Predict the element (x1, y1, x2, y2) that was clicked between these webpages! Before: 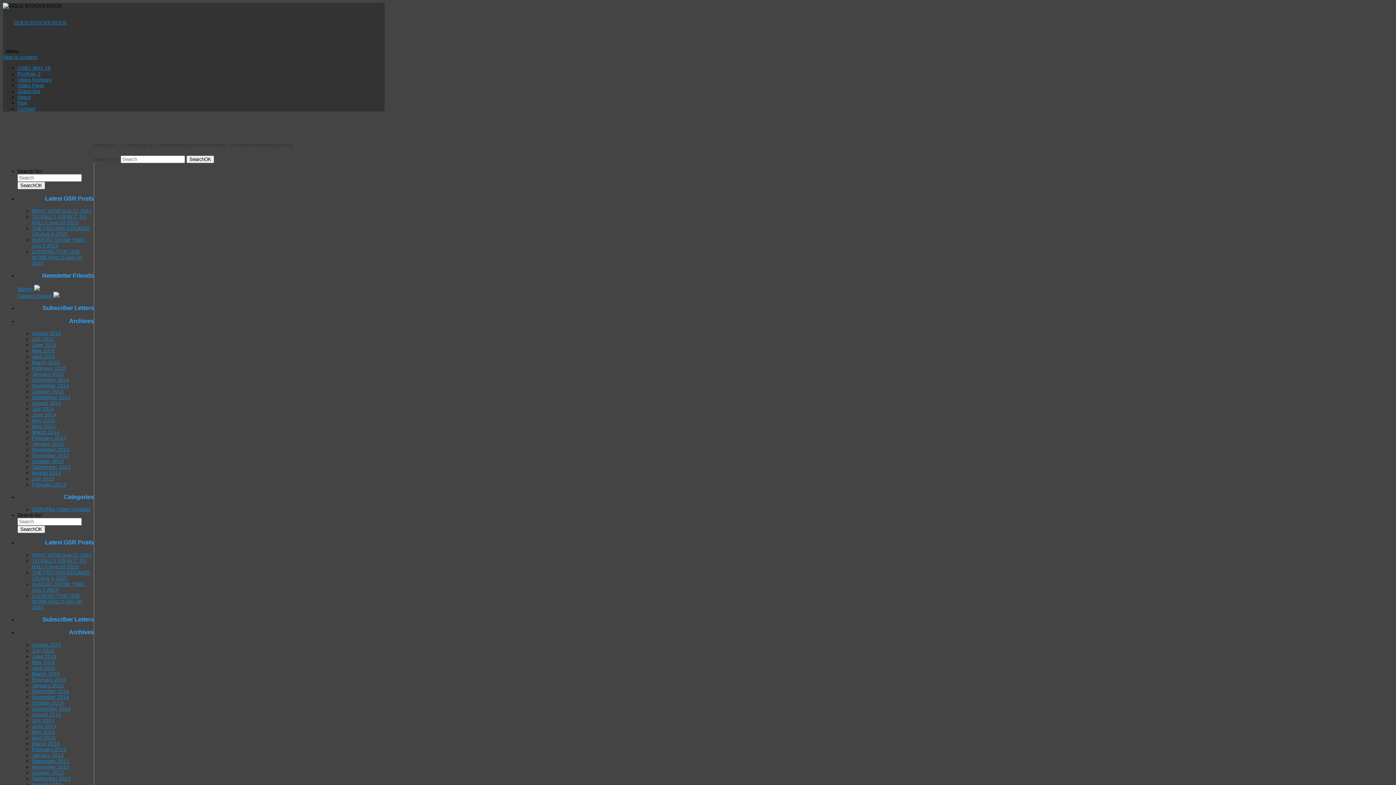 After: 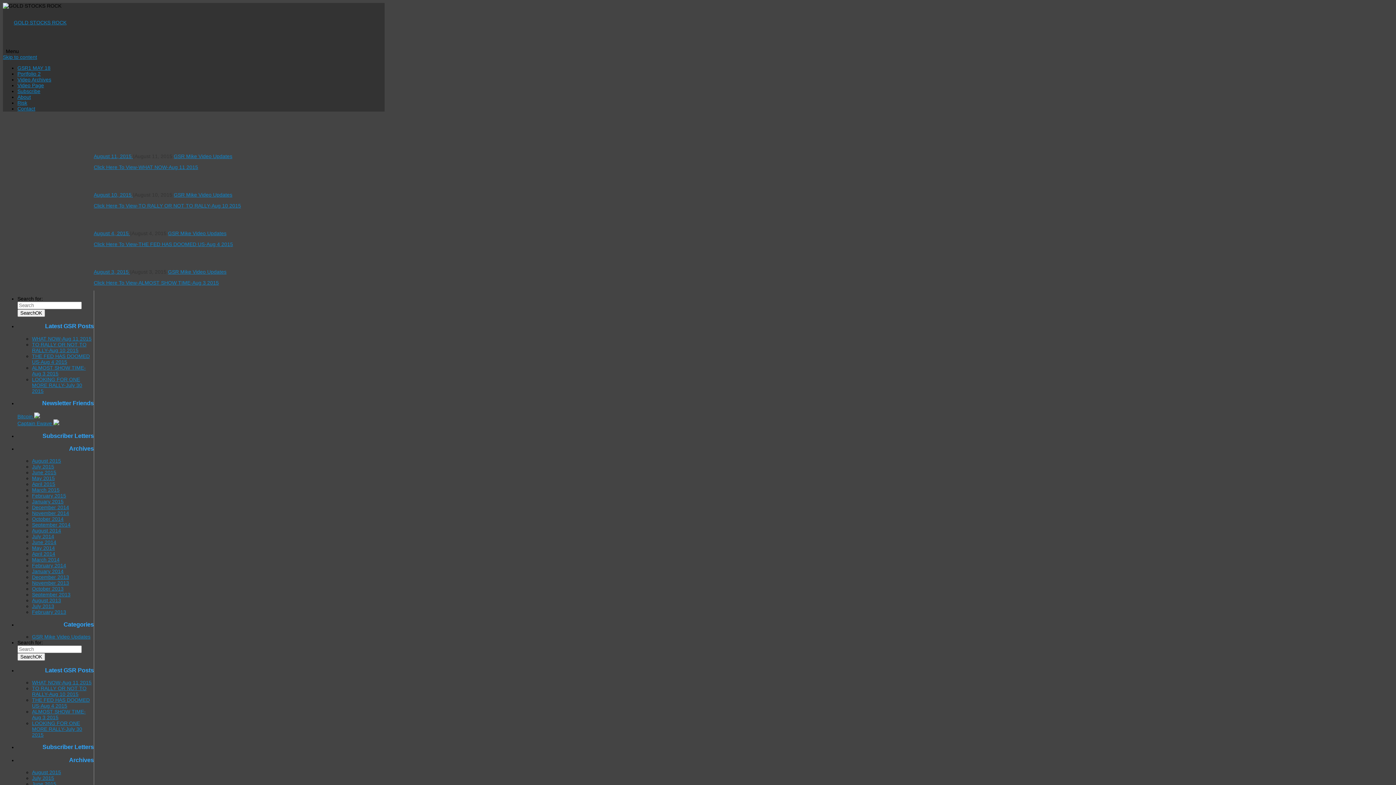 Action: bbox: (32, 330, 61, 336) label: August 2015